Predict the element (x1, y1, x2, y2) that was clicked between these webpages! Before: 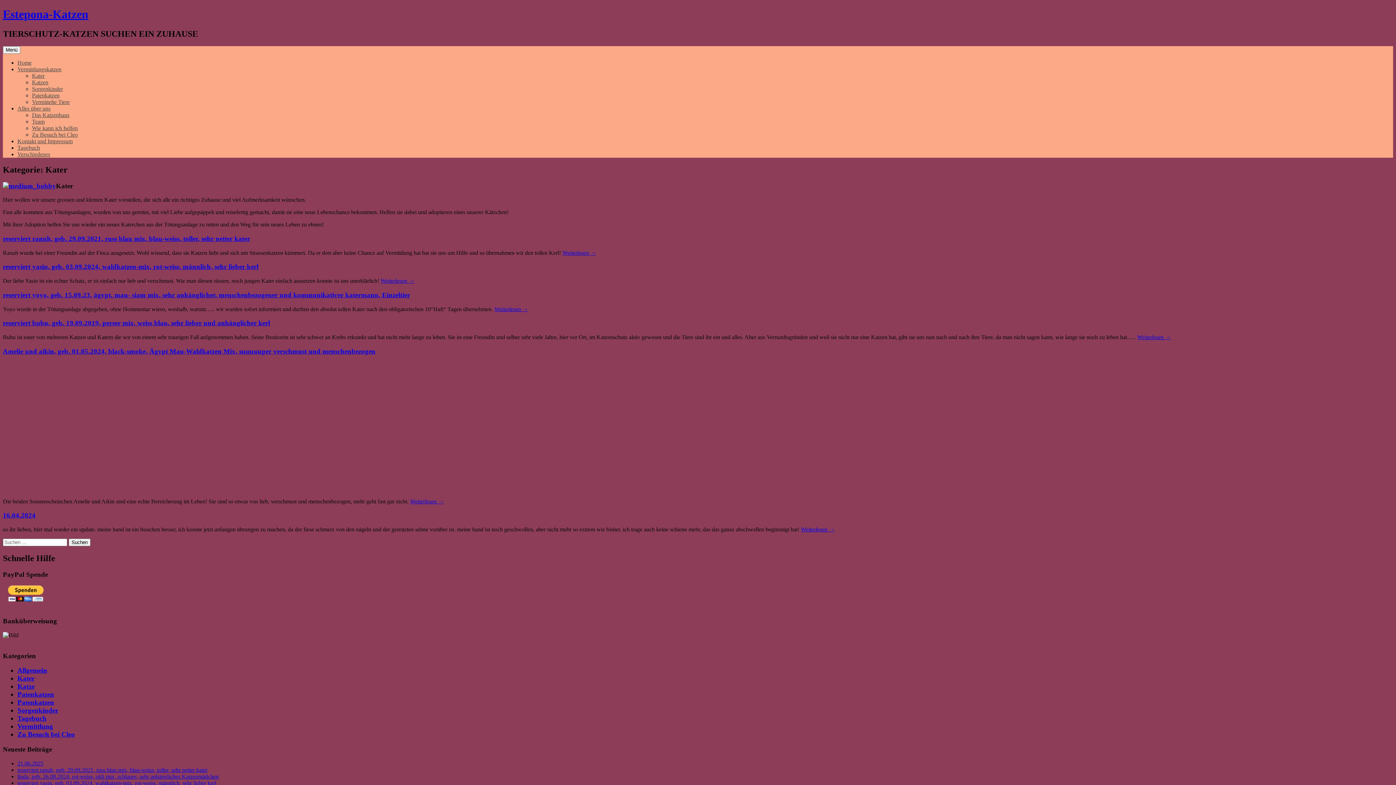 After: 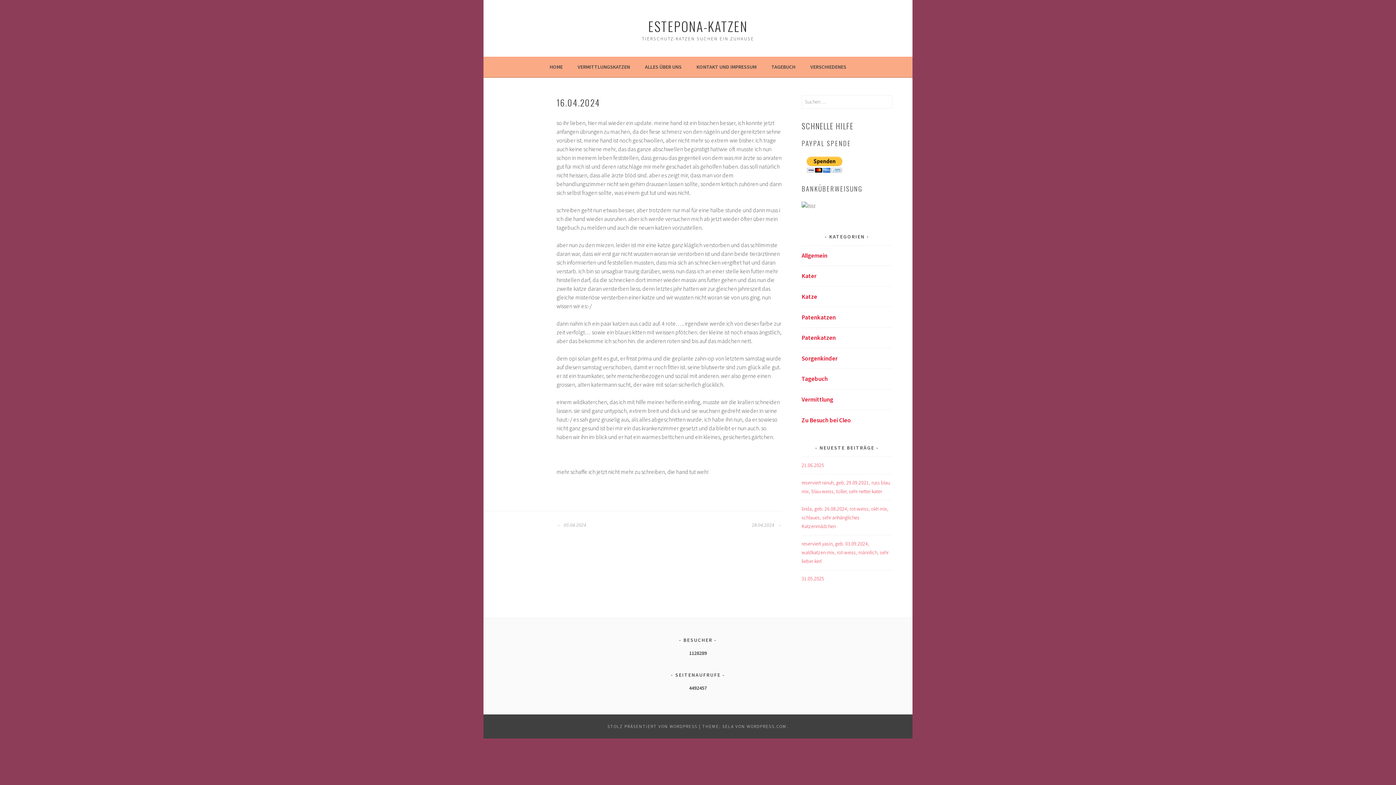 Action: label: Weiterlesen → bbox: (801, 526, 834, 532)